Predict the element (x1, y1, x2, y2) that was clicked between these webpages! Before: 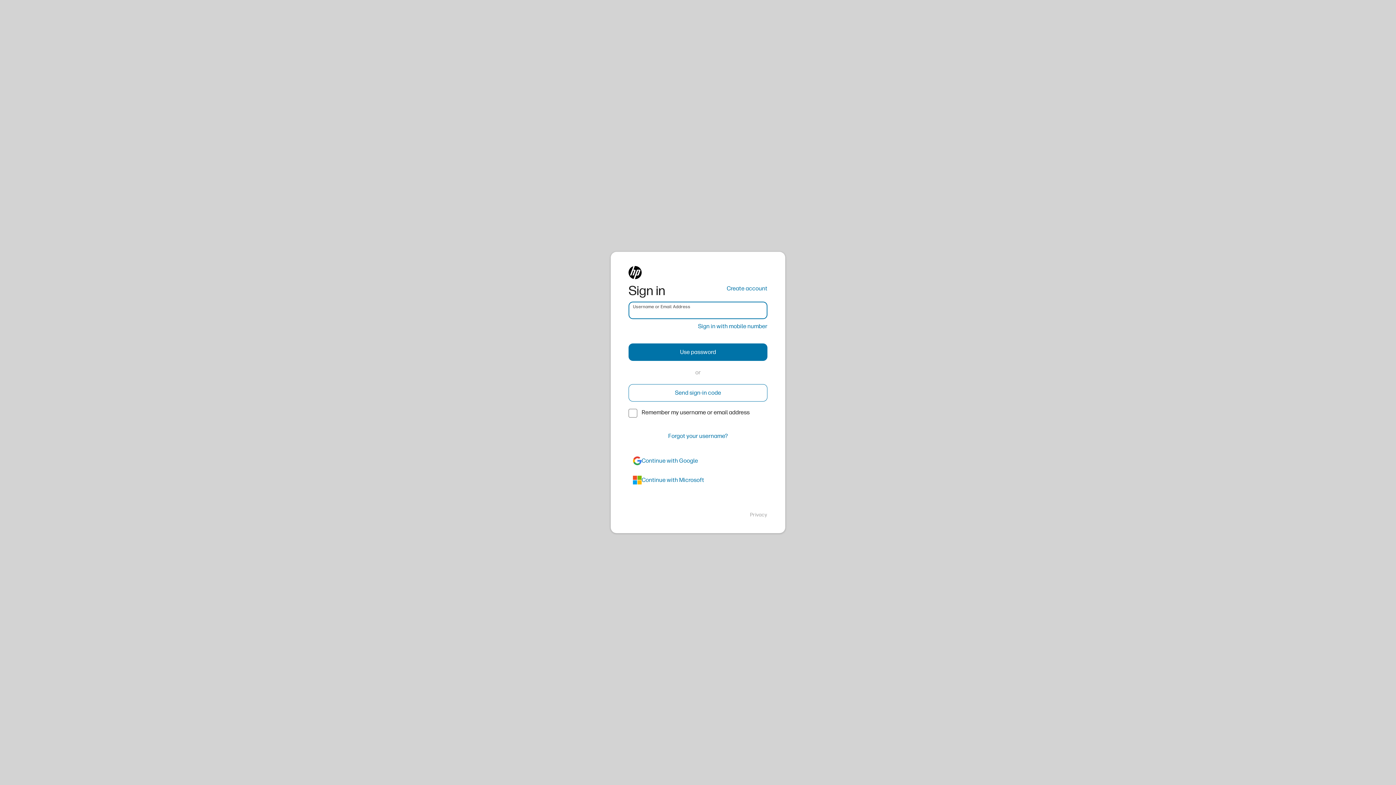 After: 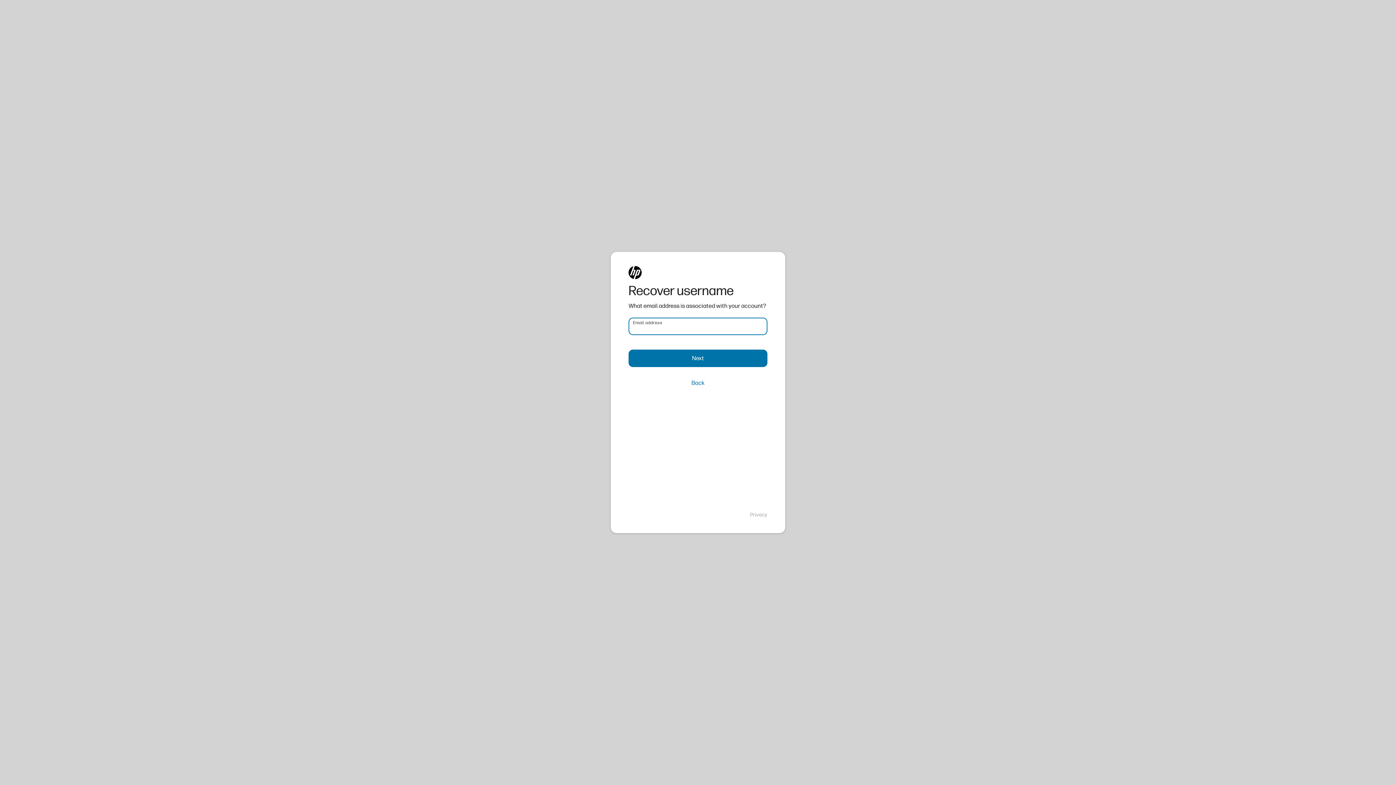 Action: bbox: (628, 427, 767, 445) label: Forgot your username?